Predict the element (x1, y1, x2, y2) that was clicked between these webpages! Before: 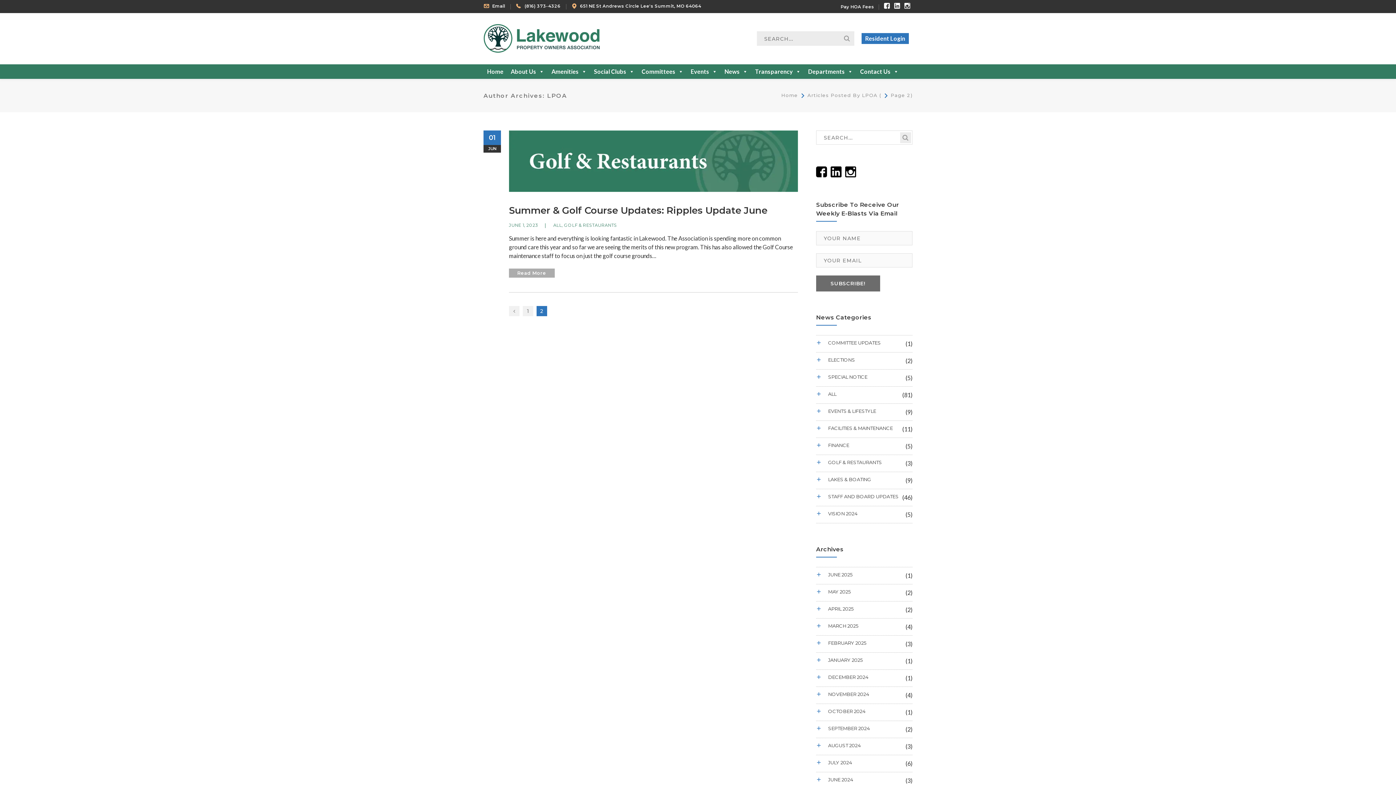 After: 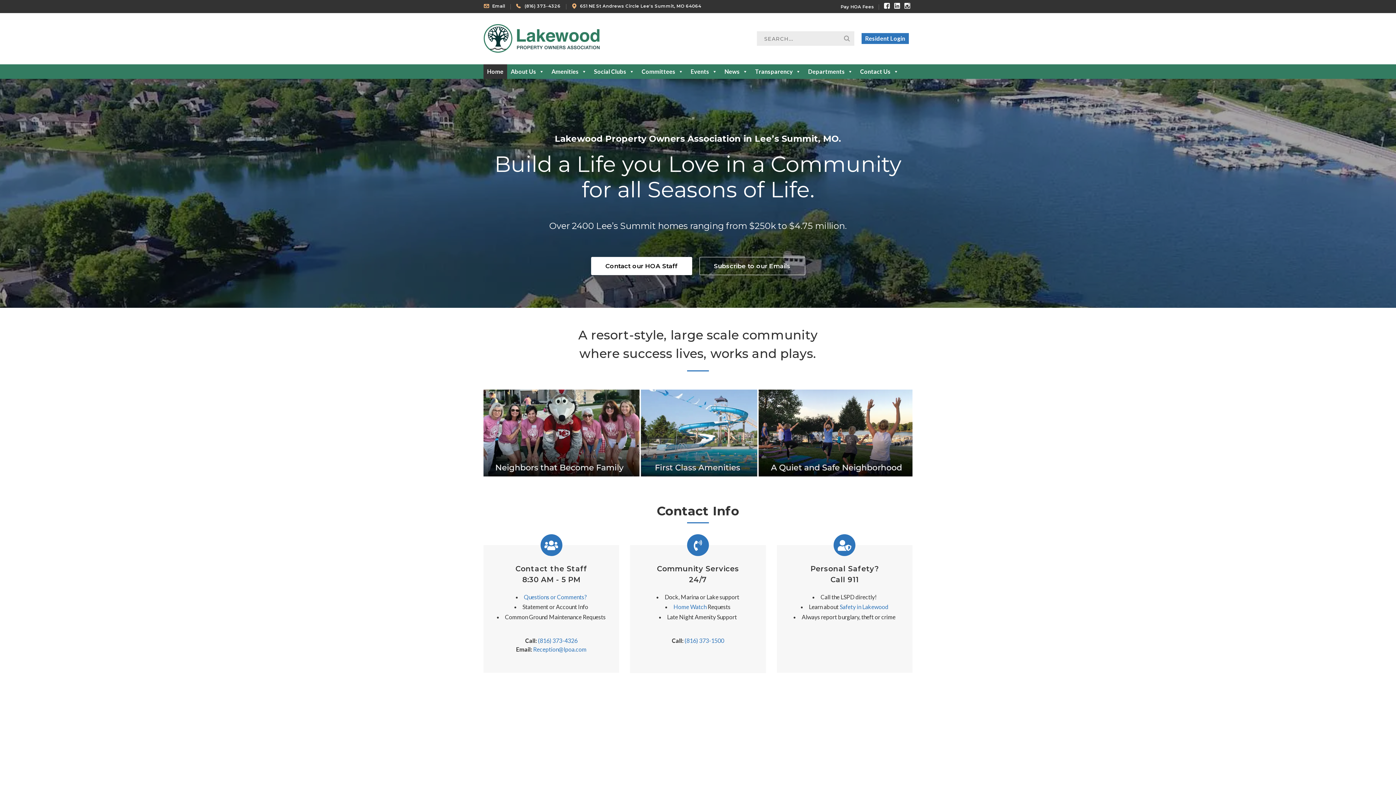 Action: bbox: (483, 64, 507, 79) label: Home